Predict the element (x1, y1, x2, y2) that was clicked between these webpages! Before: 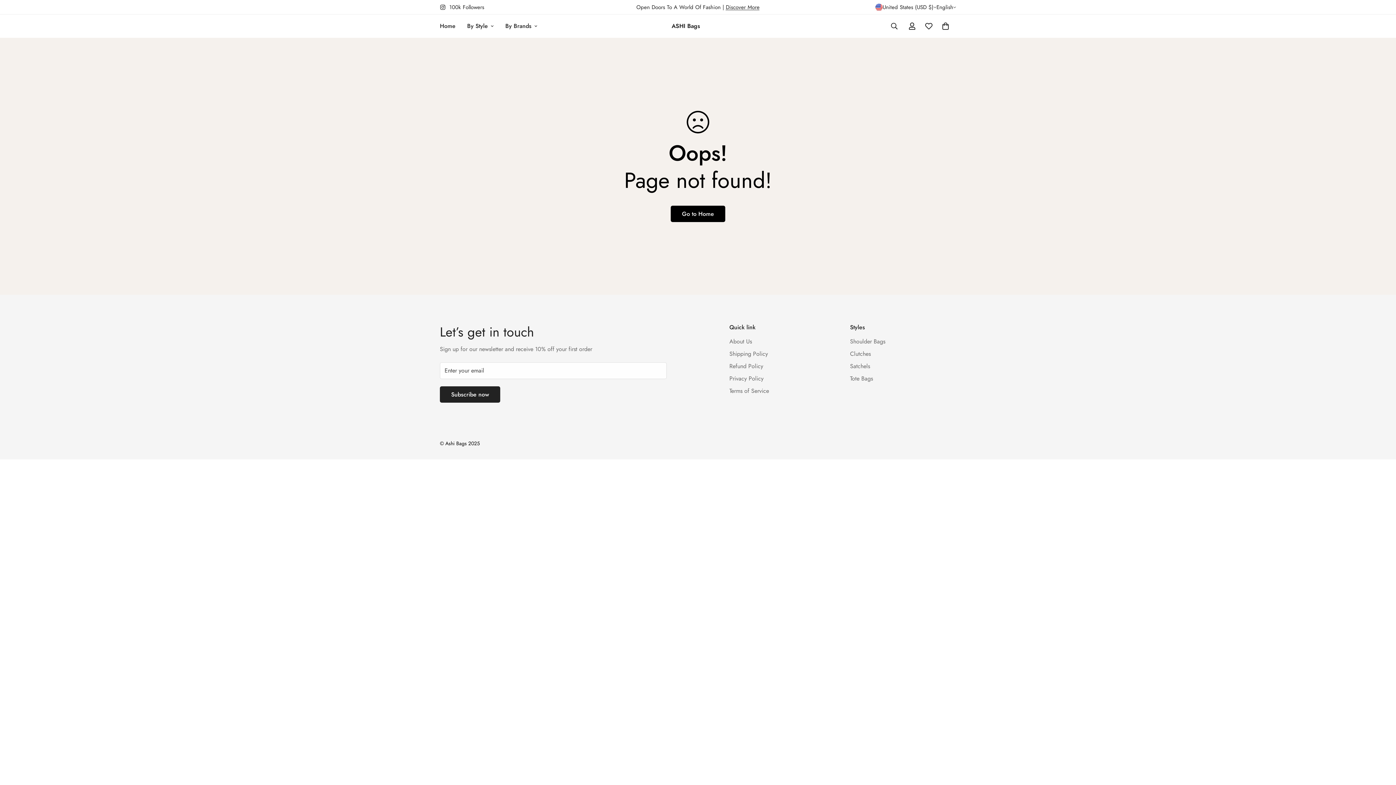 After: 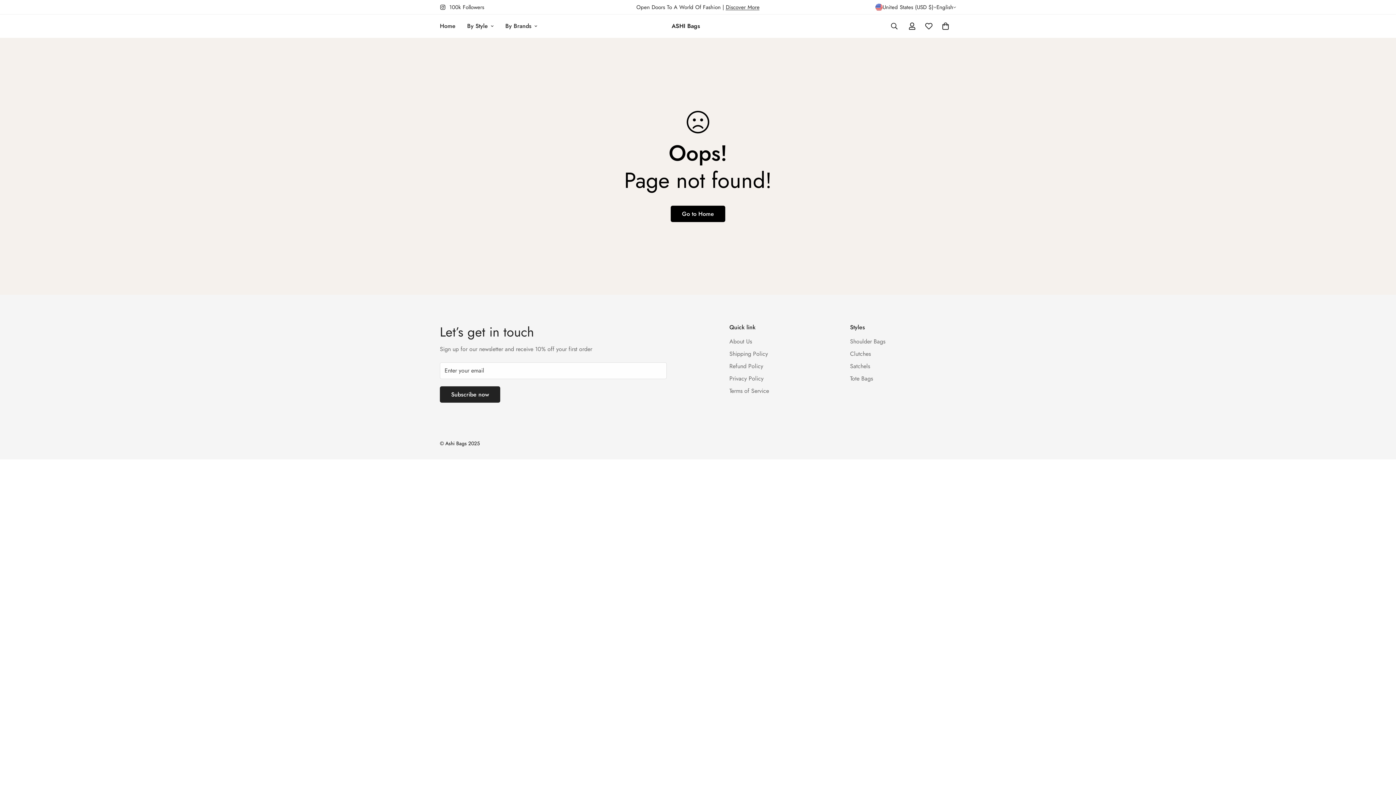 Action: bbox: (725, 3, 759, 11) label: Discover More